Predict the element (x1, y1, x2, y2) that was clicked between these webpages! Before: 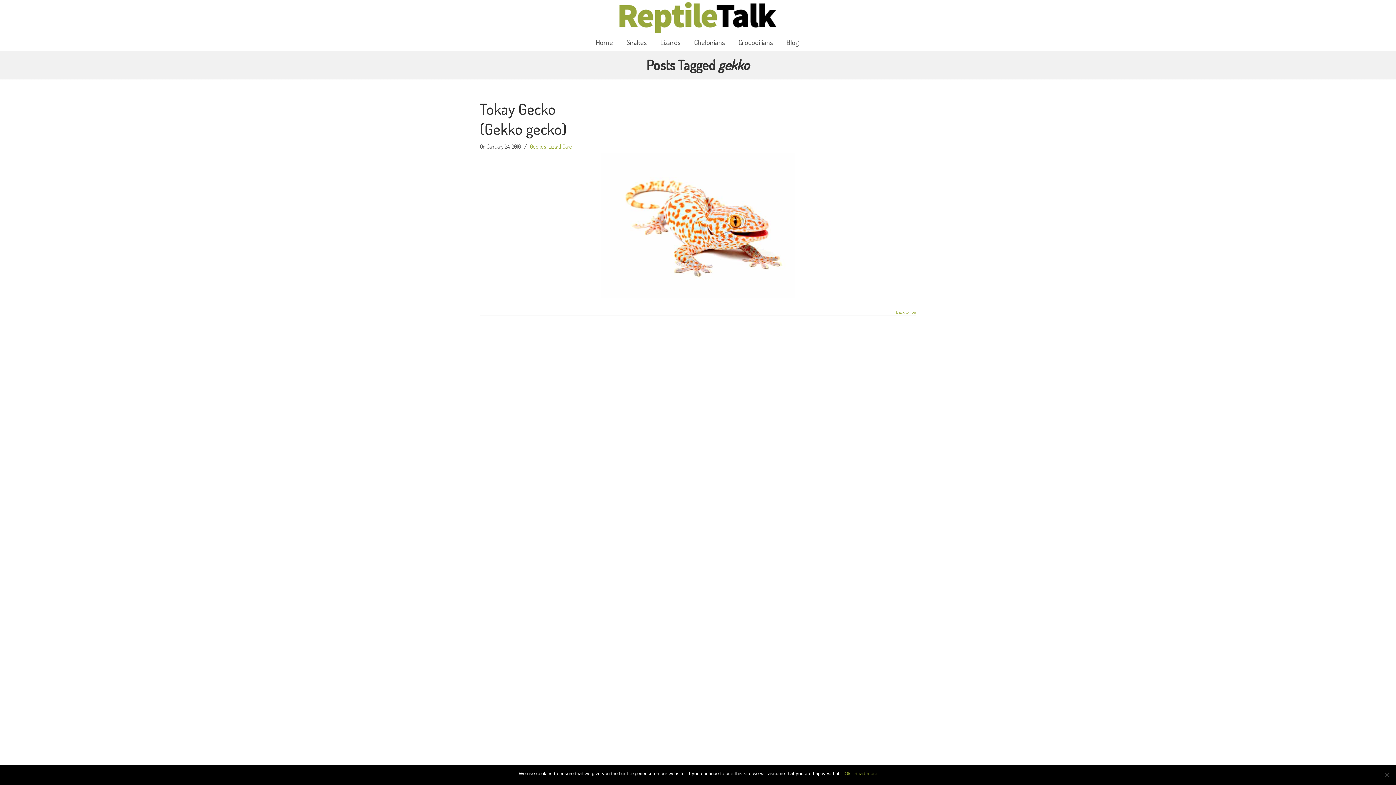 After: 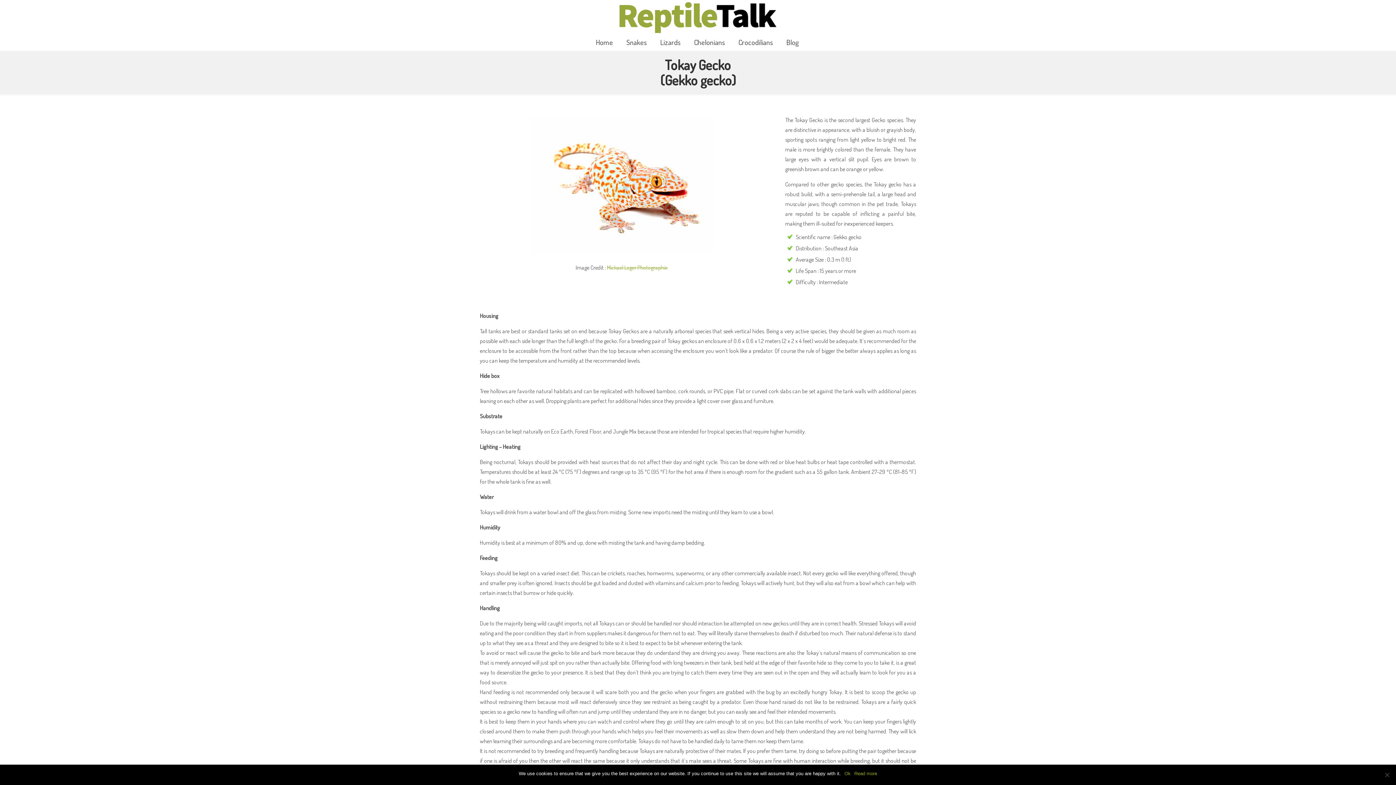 Action: bbox: (601, 292, 795, 299)